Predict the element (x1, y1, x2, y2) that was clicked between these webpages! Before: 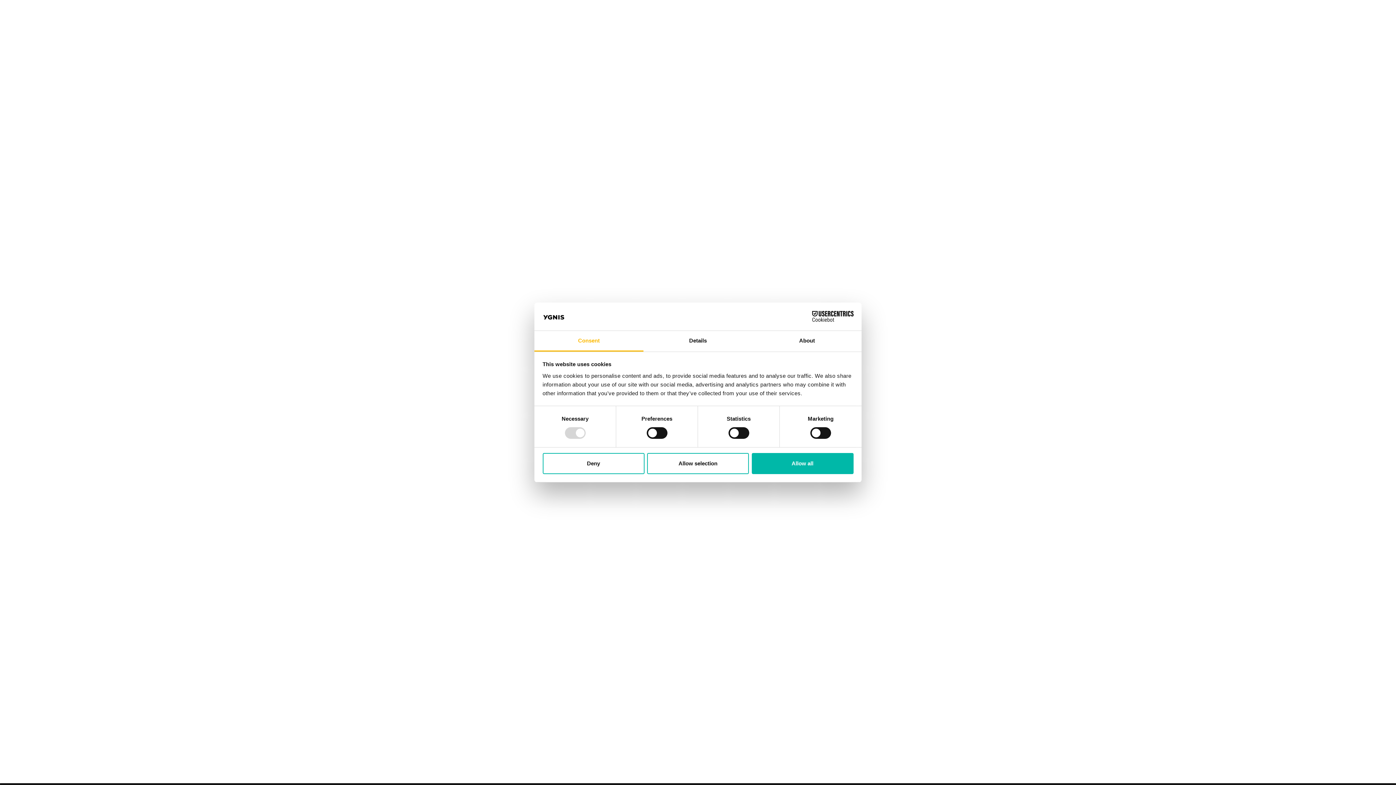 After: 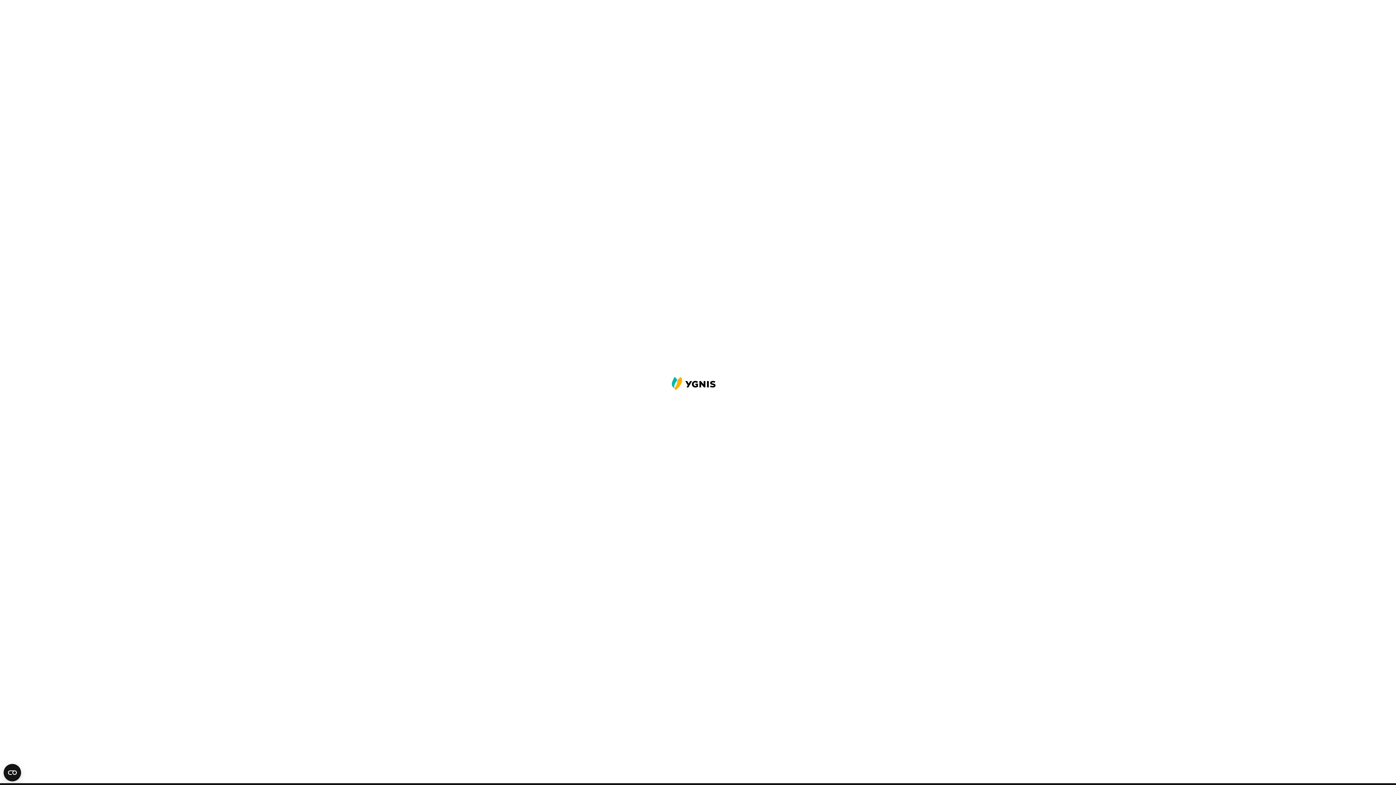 Action: label: Allow selection bbox: (647, 453, 749, 474)